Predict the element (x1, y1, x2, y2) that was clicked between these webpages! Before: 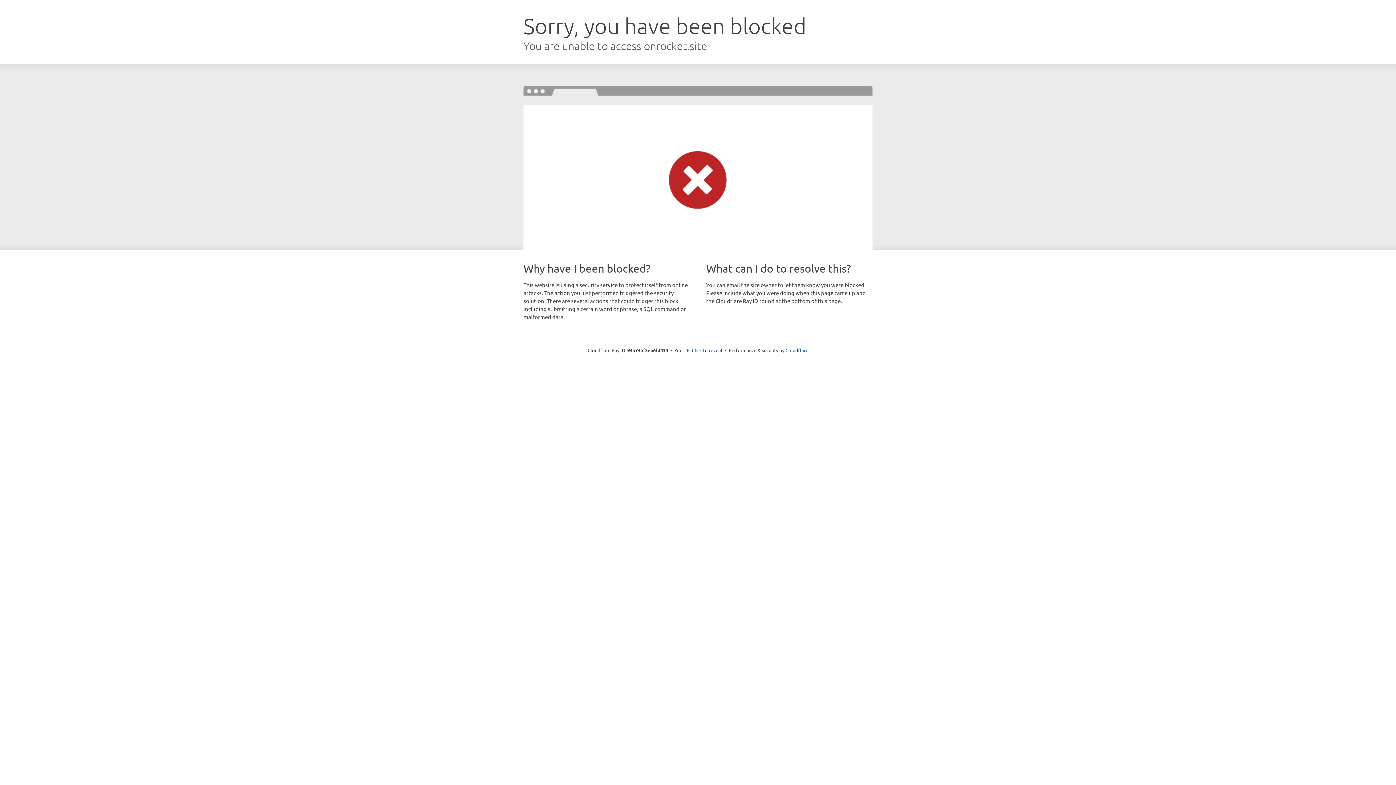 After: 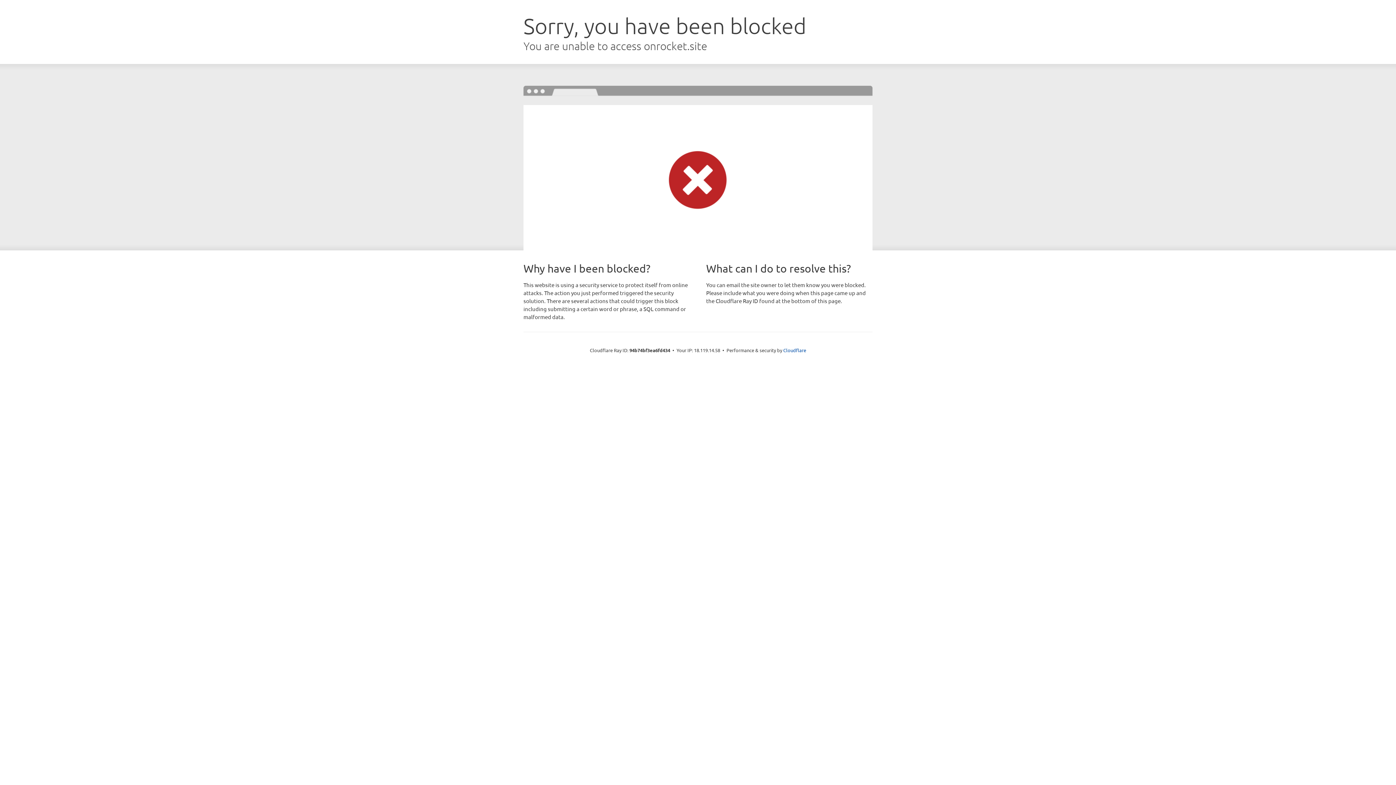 Action: label: Click to reveal bbox: (692, 346, 722, 353)